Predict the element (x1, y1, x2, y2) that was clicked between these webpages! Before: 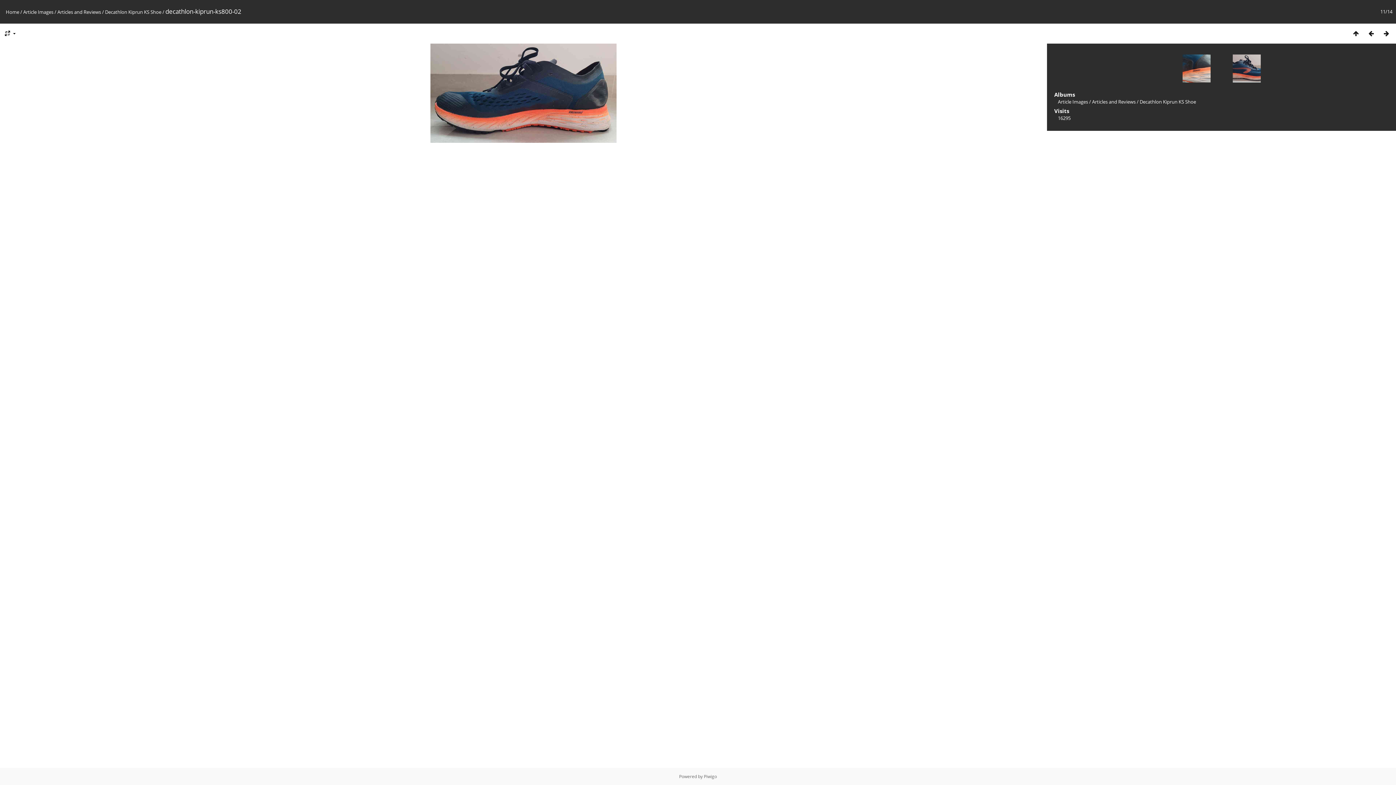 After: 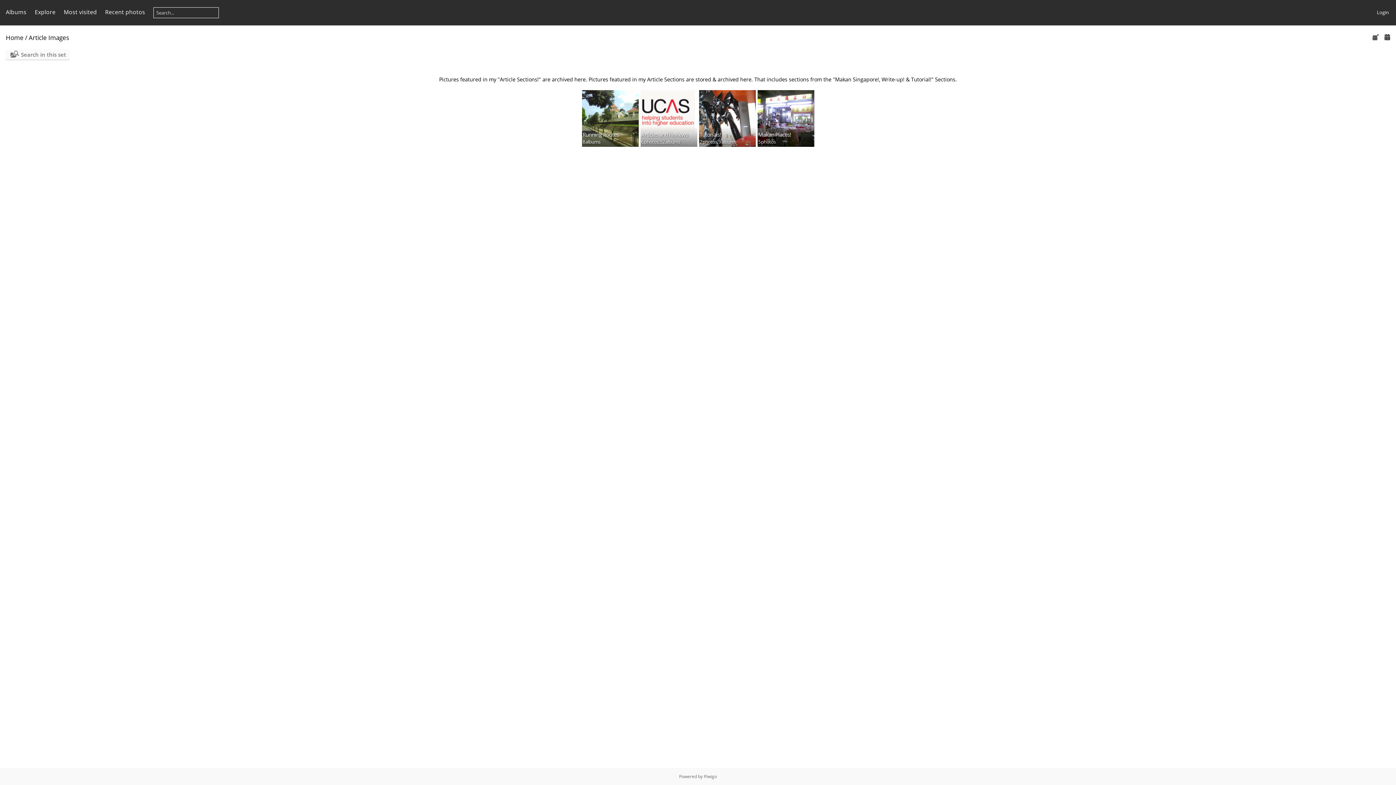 Action: bbox: (23, 8, 53, 15) label: Article Images